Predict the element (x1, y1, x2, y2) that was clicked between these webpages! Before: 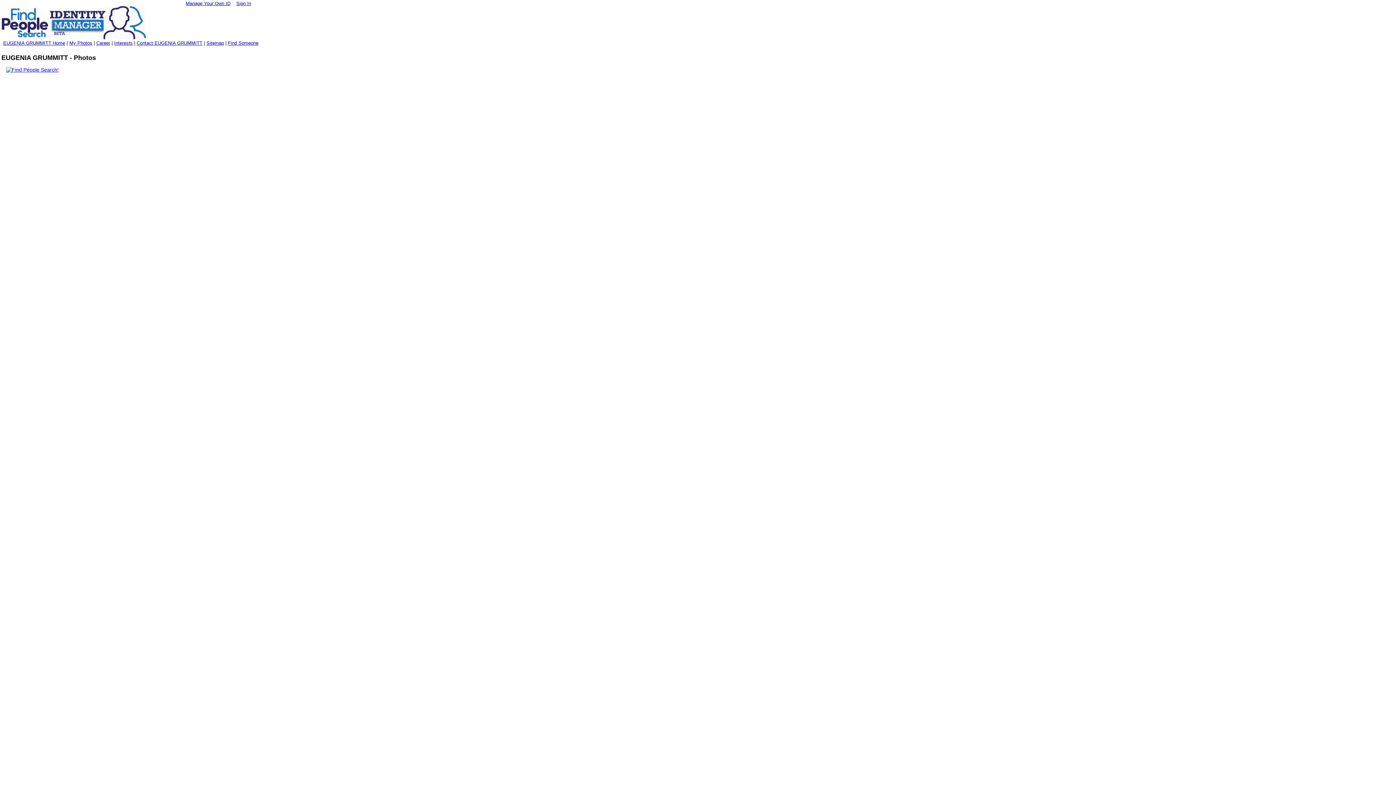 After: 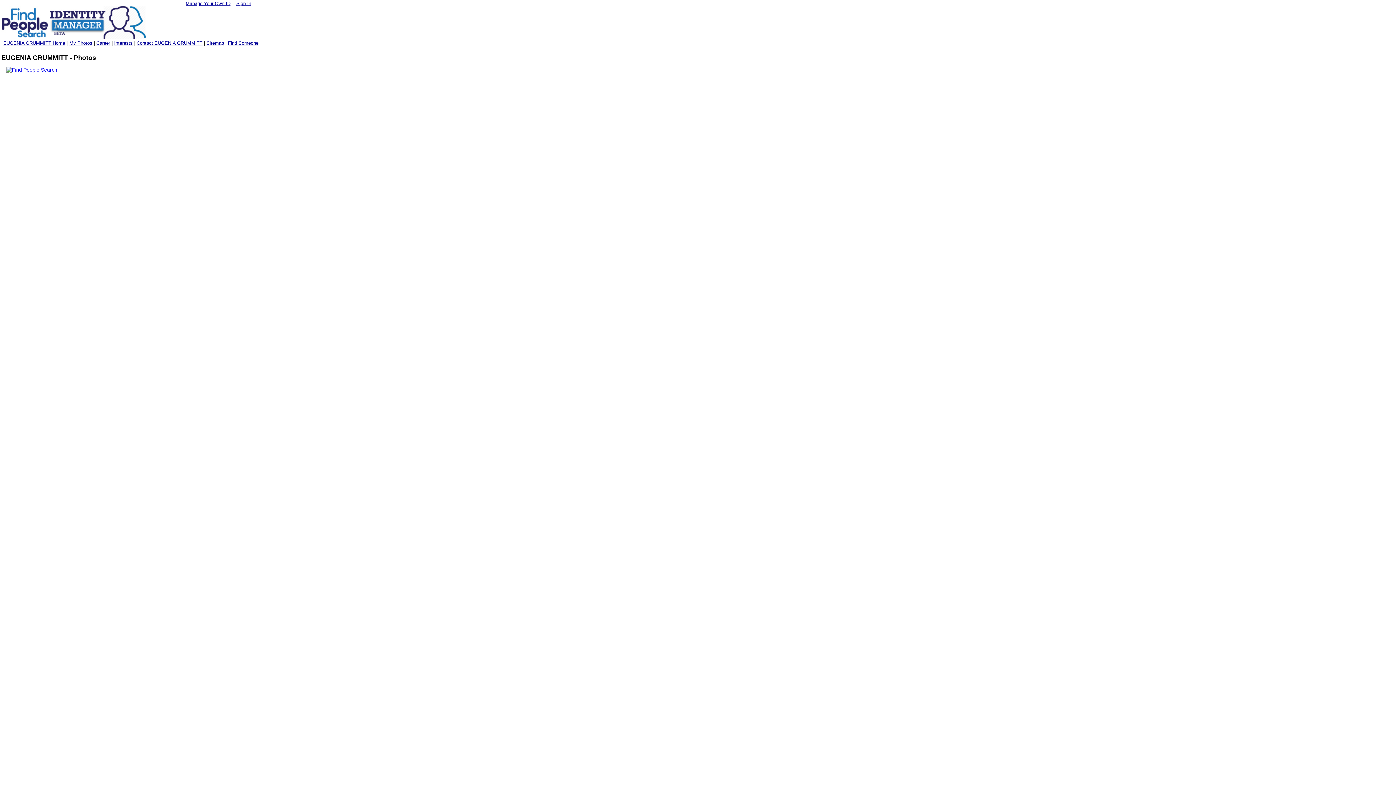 Action: bbox: (69, 40, 92, 45) label: My Photos